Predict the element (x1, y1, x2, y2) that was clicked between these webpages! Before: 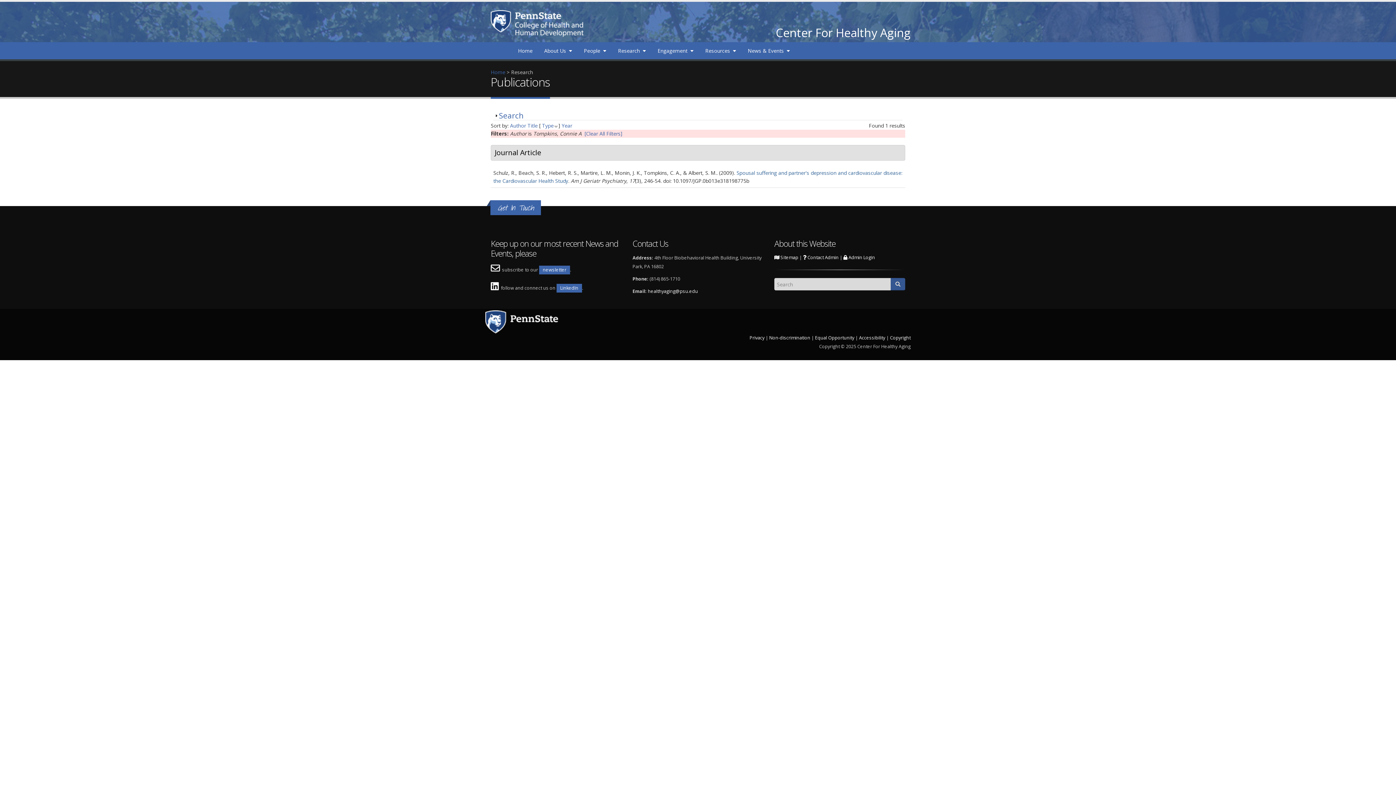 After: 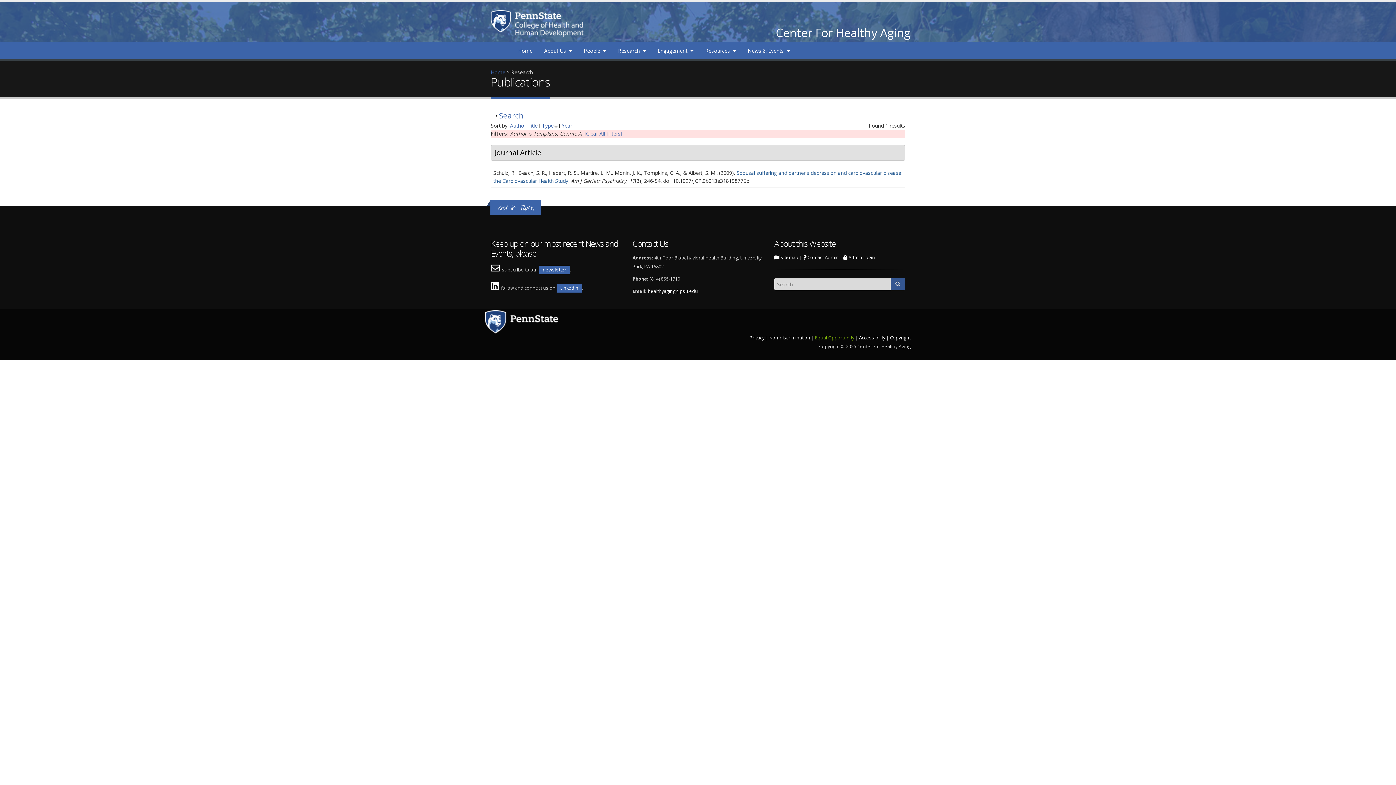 Action: bbox: (815, 334, 854, 341) label: Equal Opportunity